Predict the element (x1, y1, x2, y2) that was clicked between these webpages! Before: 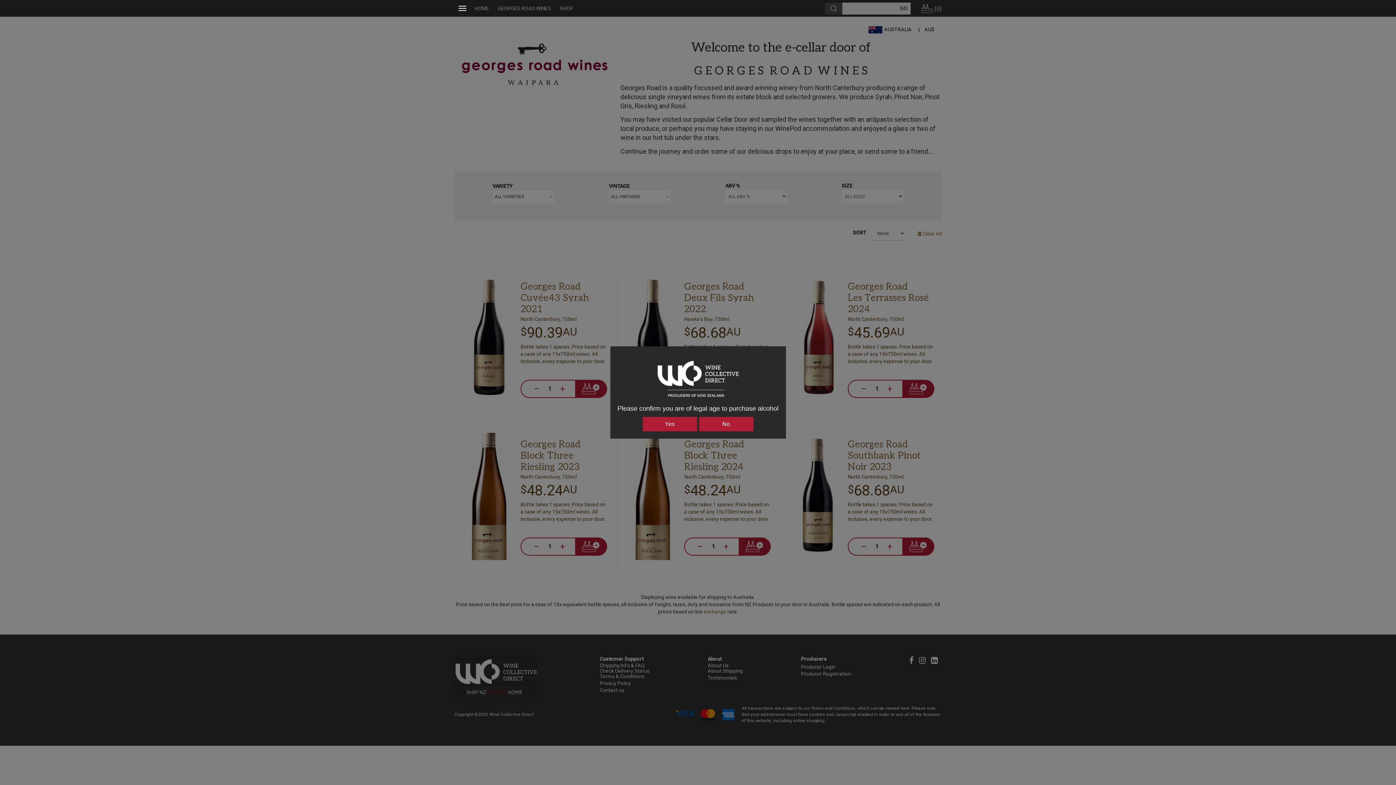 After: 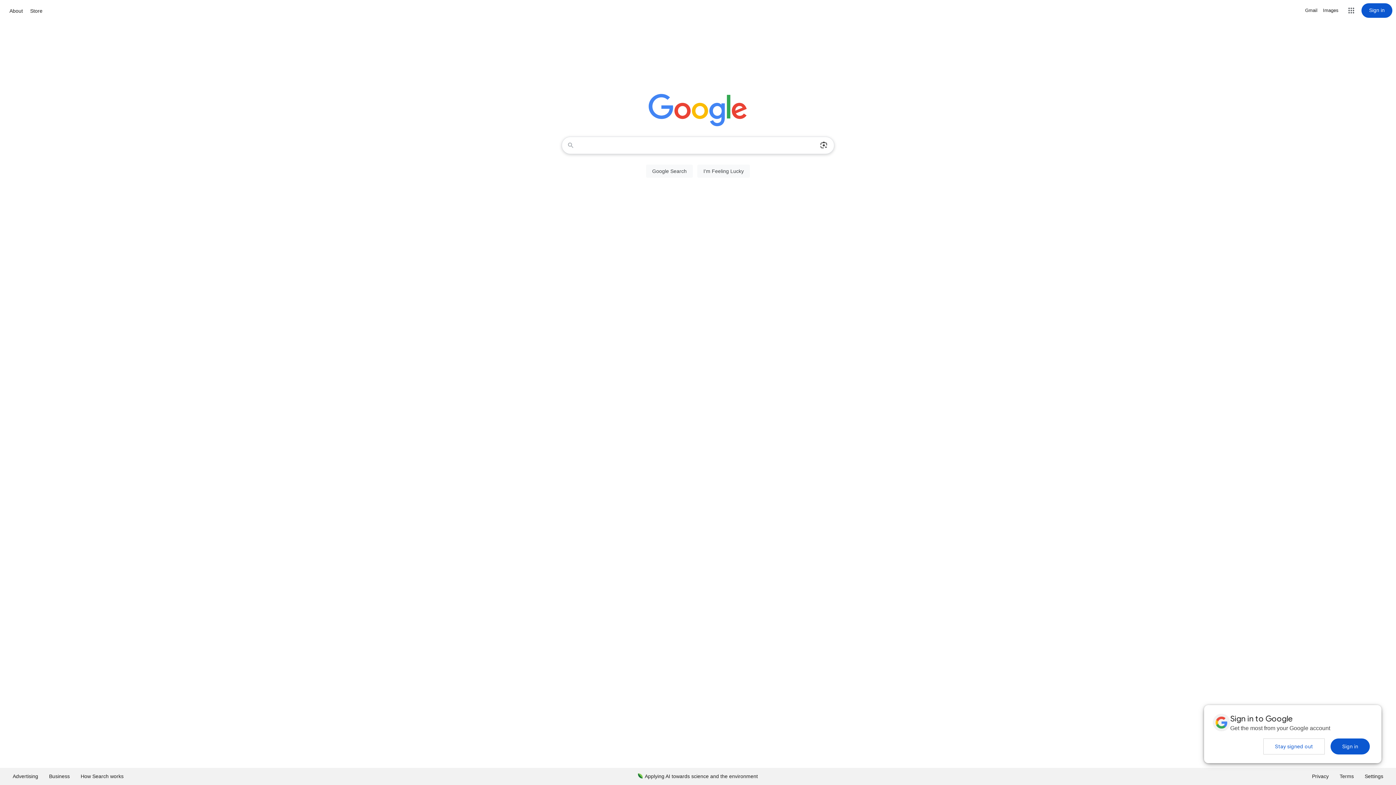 Action: label: No bbox: (699, 417, 753, 431)